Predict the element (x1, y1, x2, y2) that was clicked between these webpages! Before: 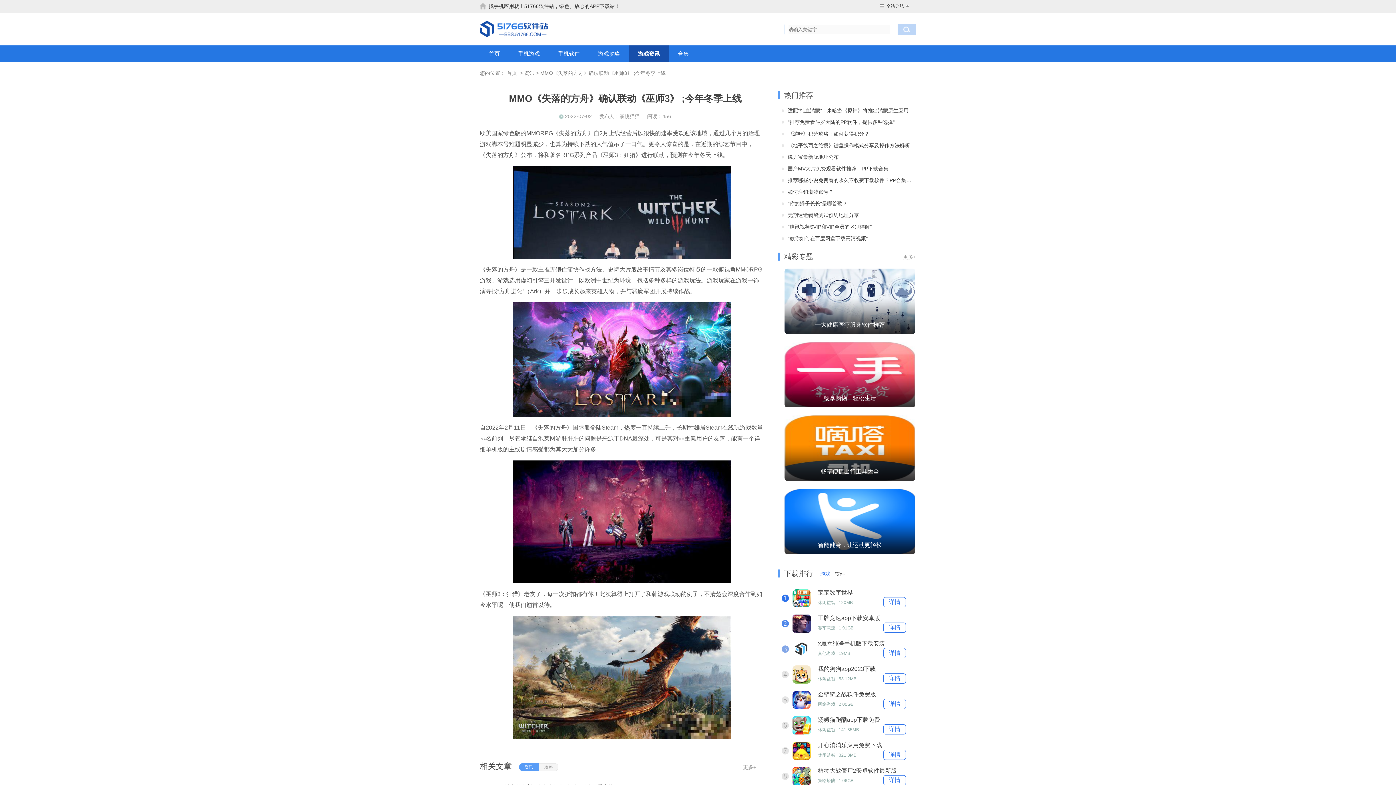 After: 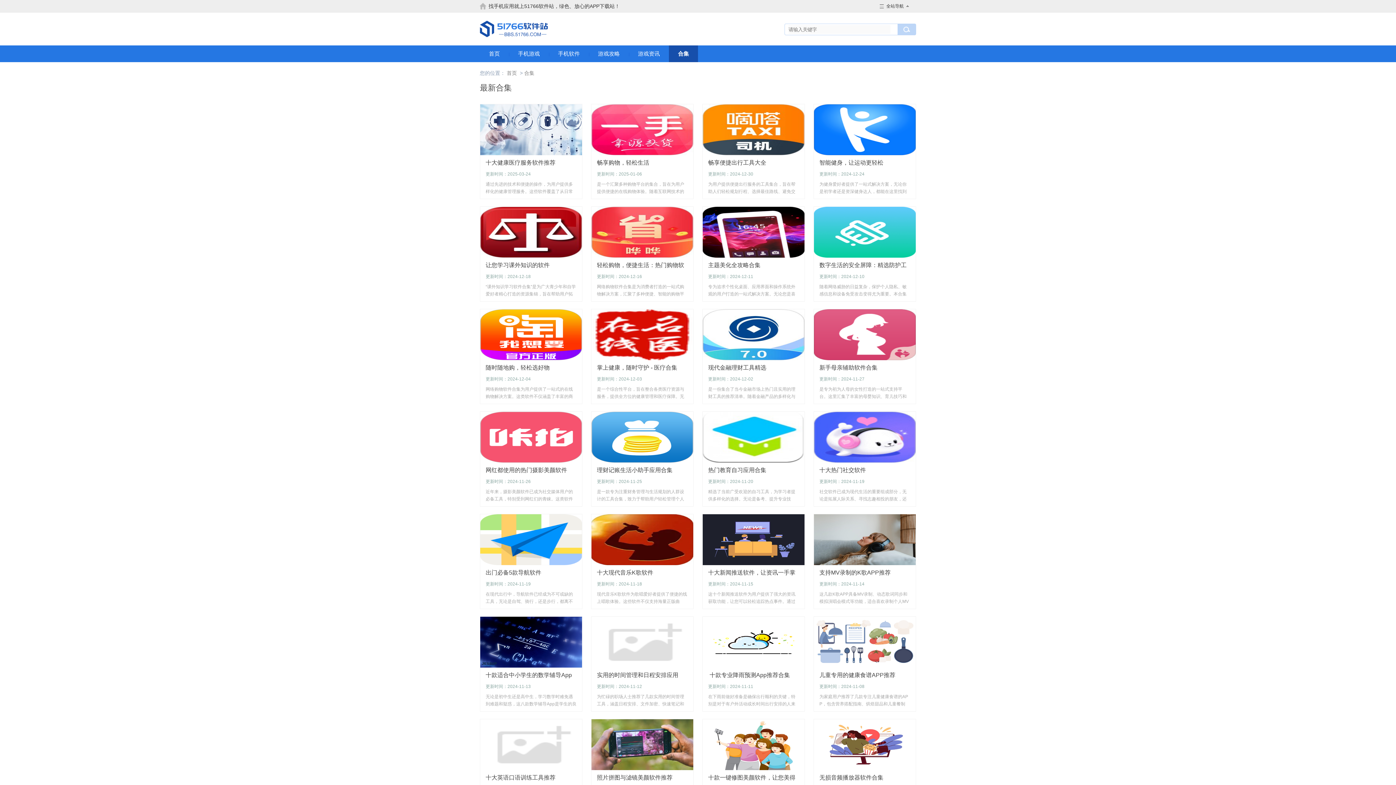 Action: bbox: (669, 45, 698, 62) label: 合集